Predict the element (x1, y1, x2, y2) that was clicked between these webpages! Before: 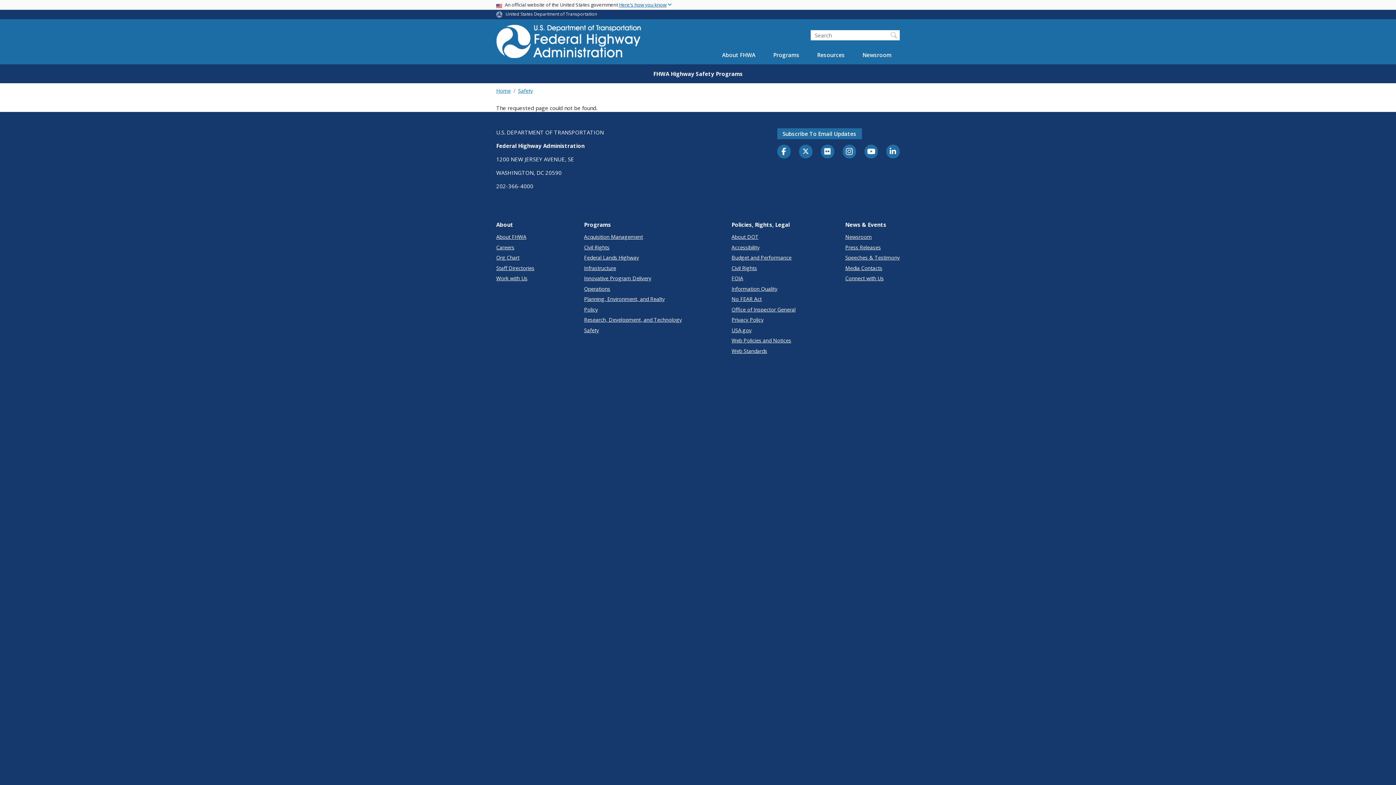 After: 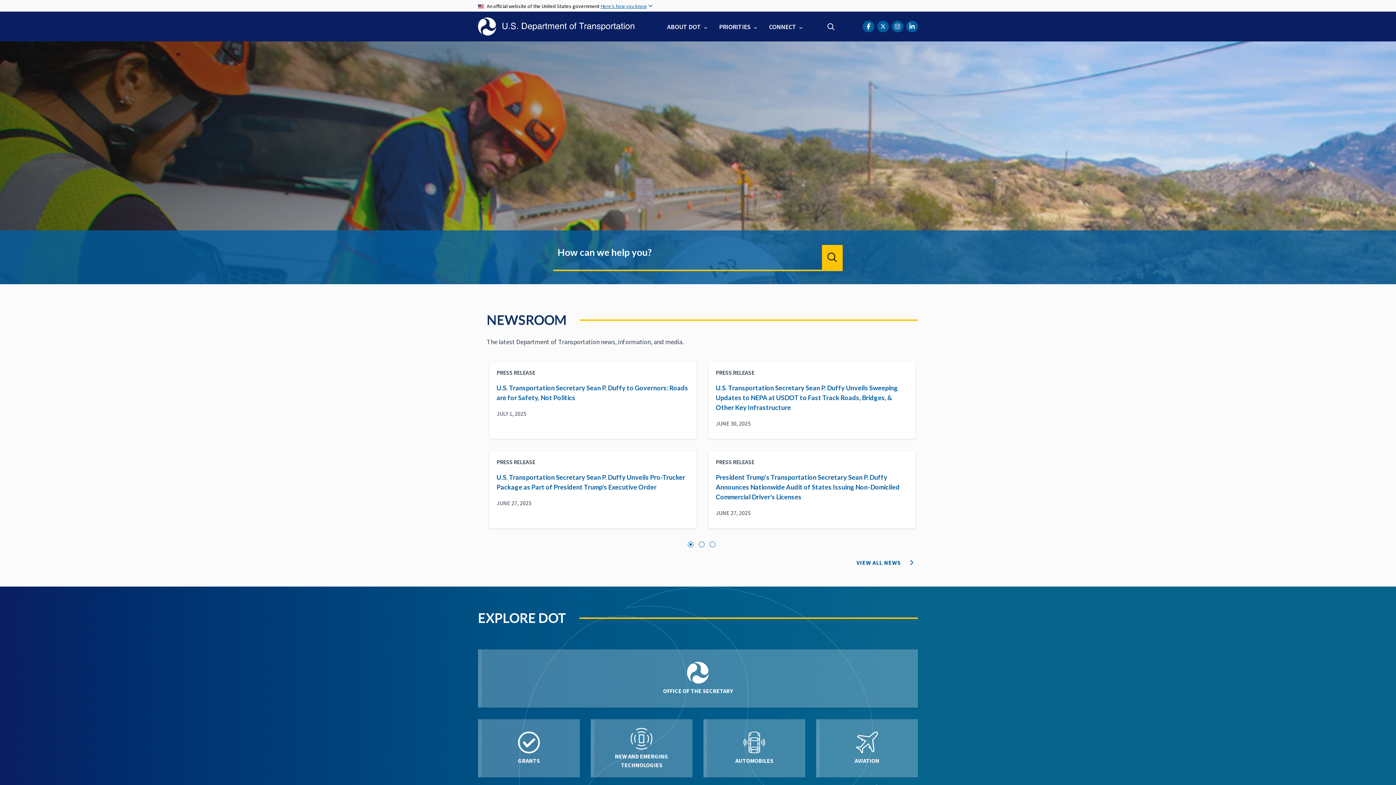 Action: label: United States Department of Transportation bbox: (505, 11, 597, 17)